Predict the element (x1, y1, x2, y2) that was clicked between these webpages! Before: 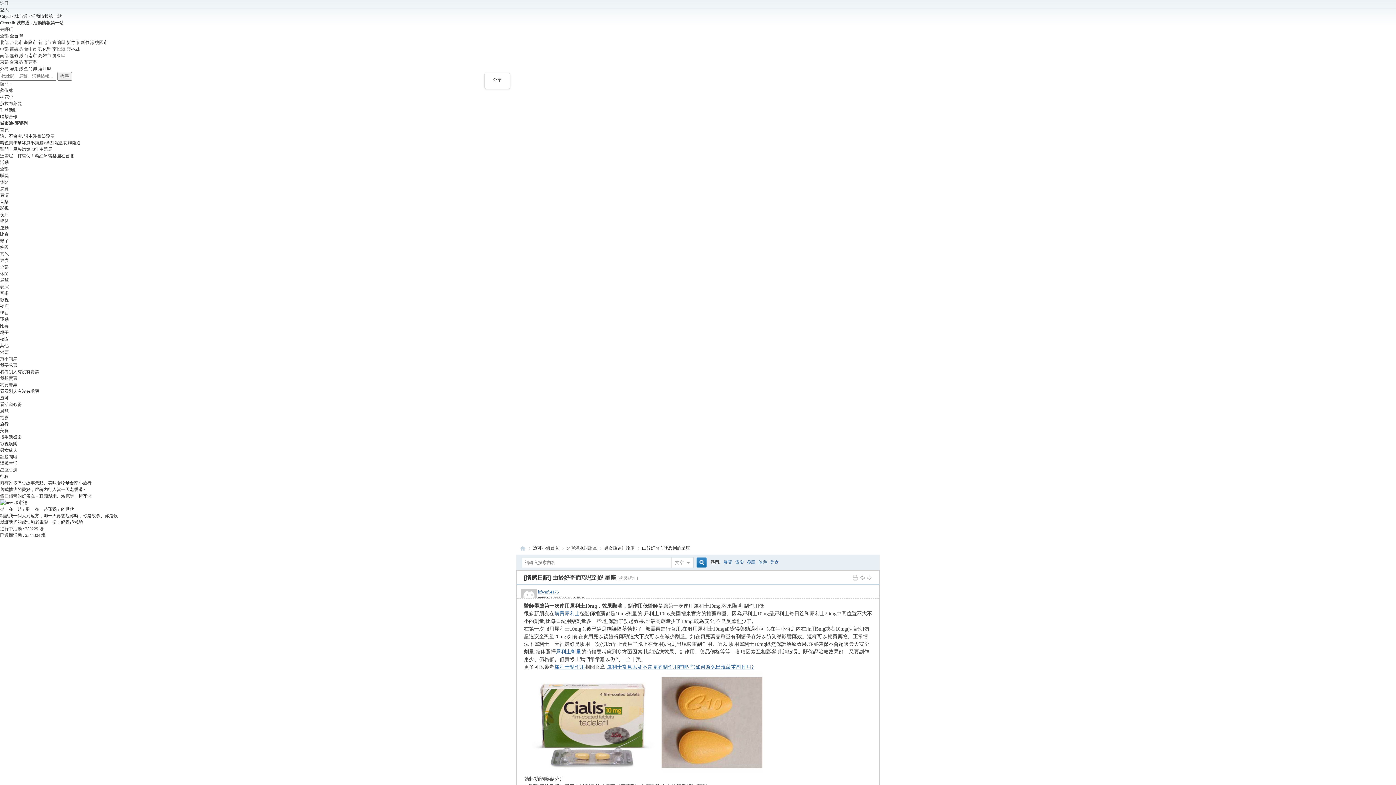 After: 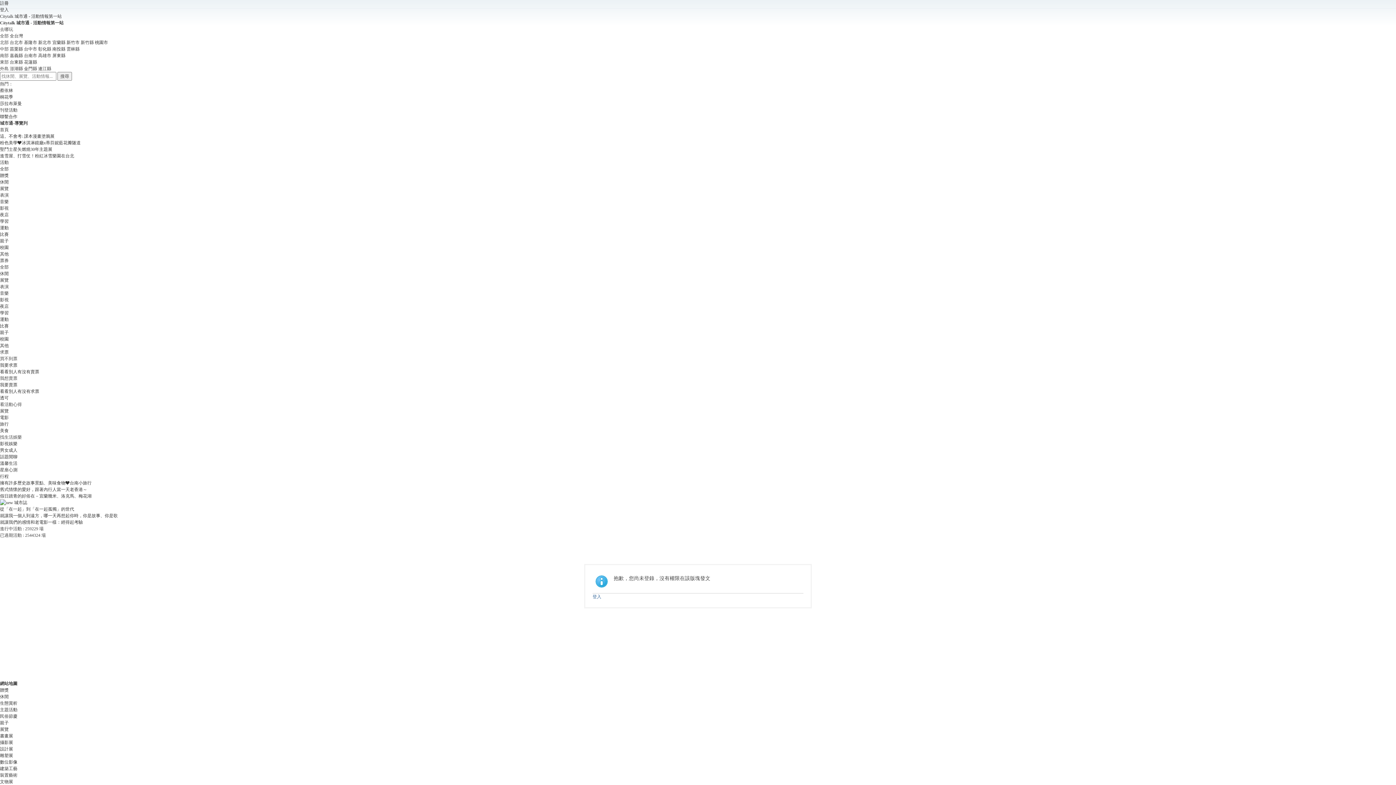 Action: bbox: (0, 382, 17, 387) label: 我要賣票